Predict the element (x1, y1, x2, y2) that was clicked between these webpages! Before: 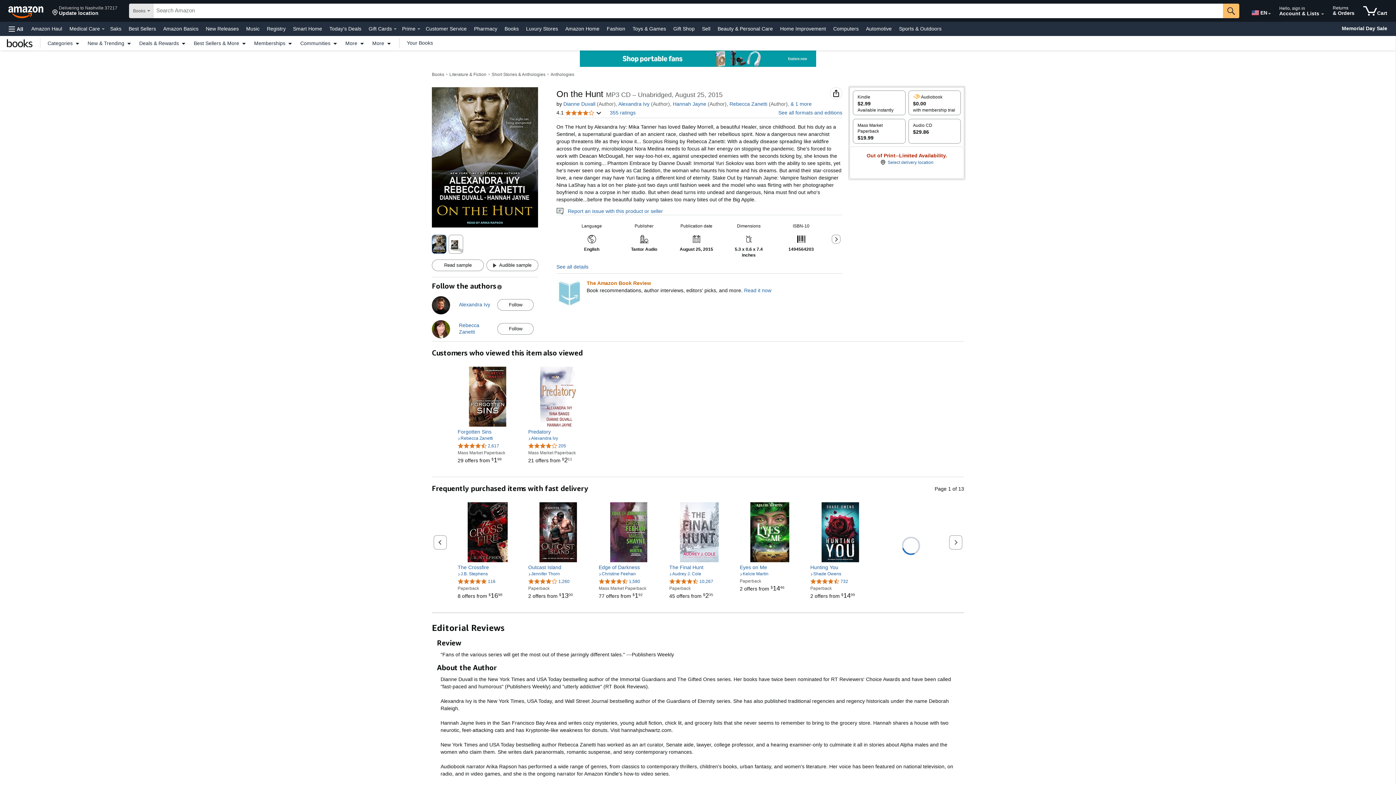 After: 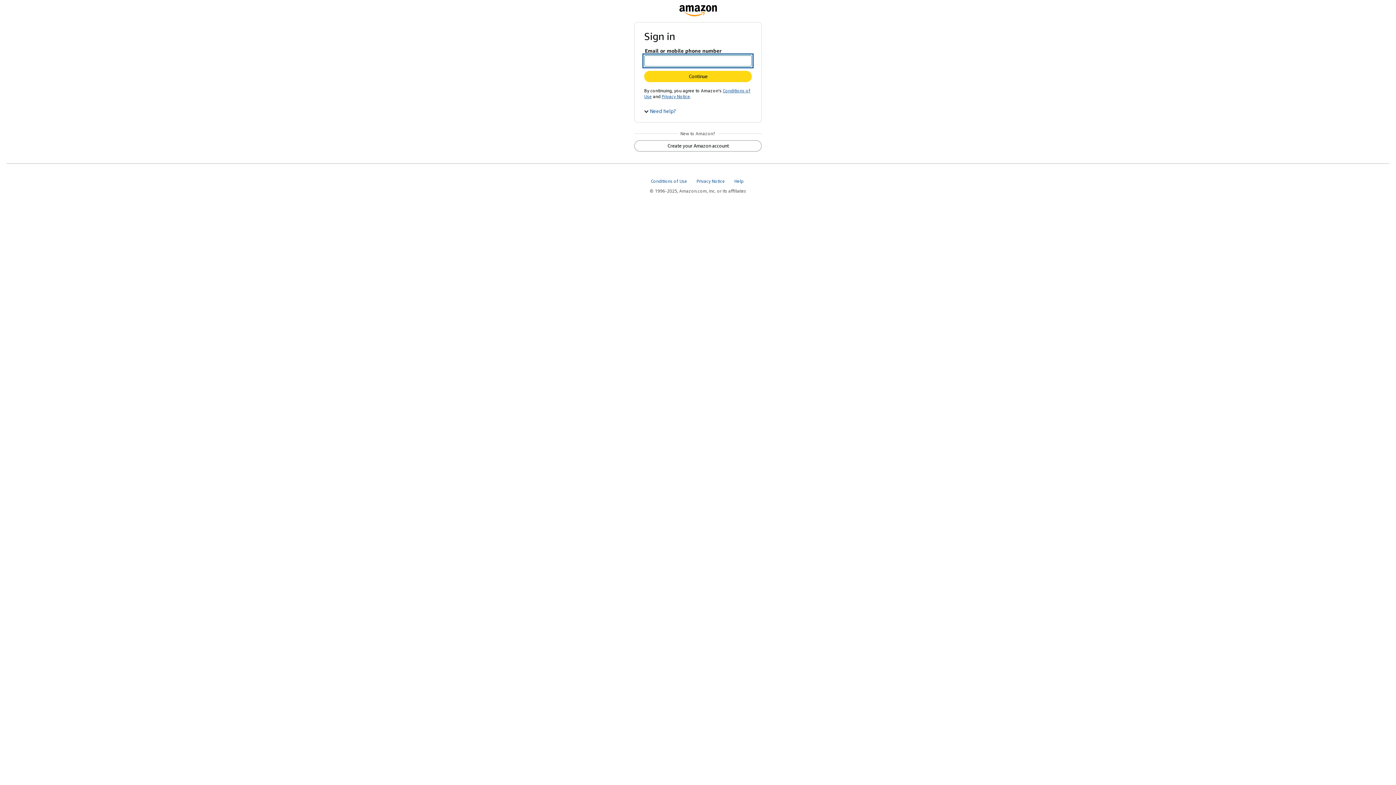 Action: bbox: (1329, 1, 1358, 20) label: Returns
& Orders